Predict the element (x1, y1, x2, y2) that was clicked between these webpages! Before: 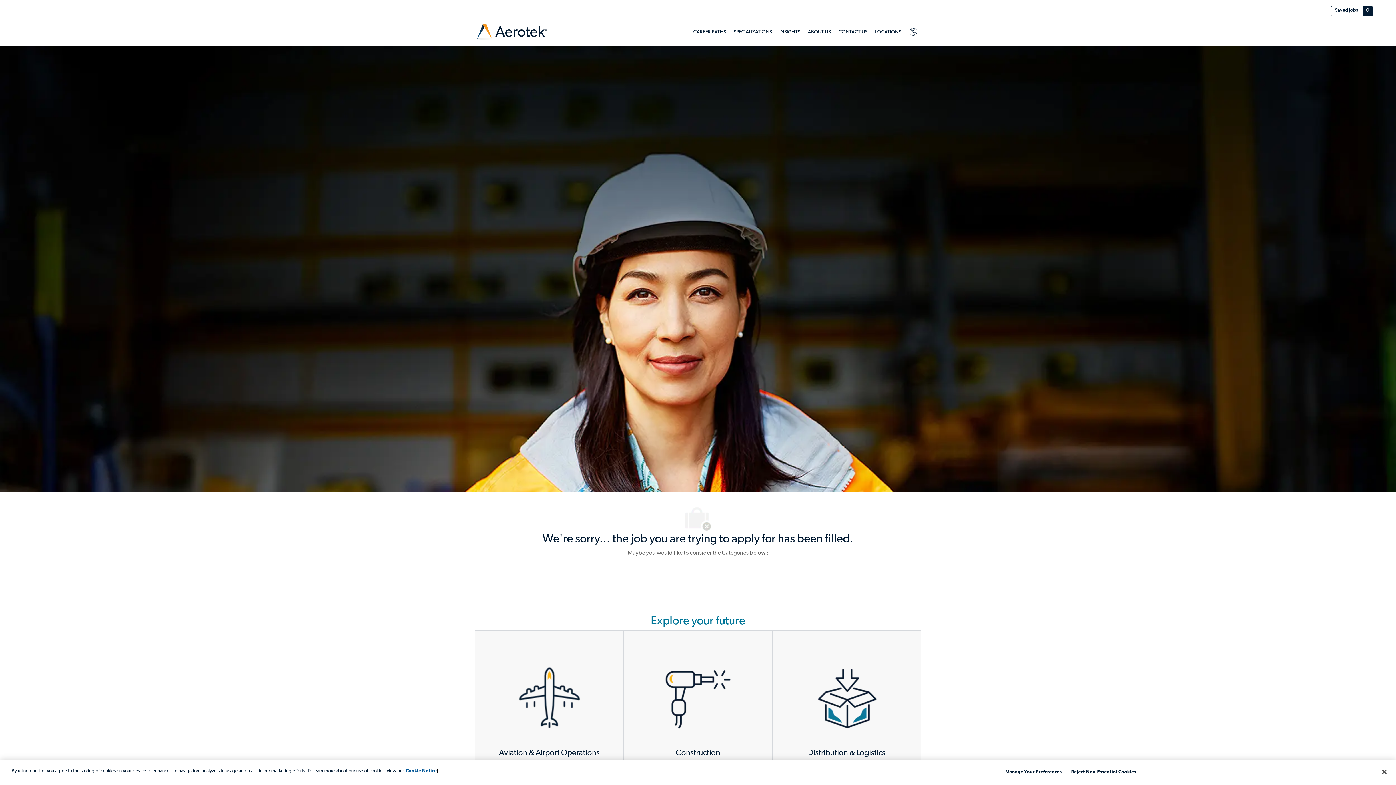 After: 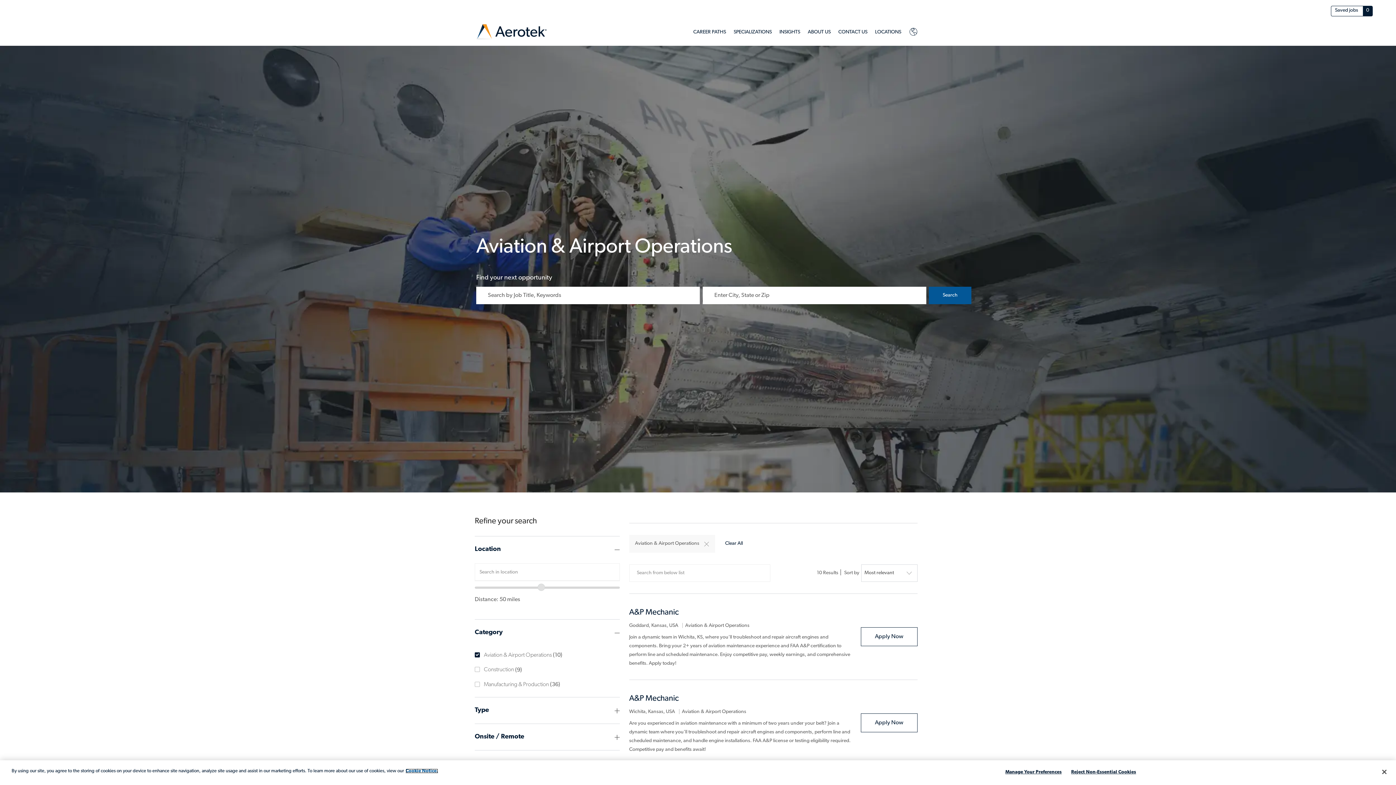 Action: bbox: (475, 630, 623, 800) label: Aviation & Airport Operations

356 Opportunities